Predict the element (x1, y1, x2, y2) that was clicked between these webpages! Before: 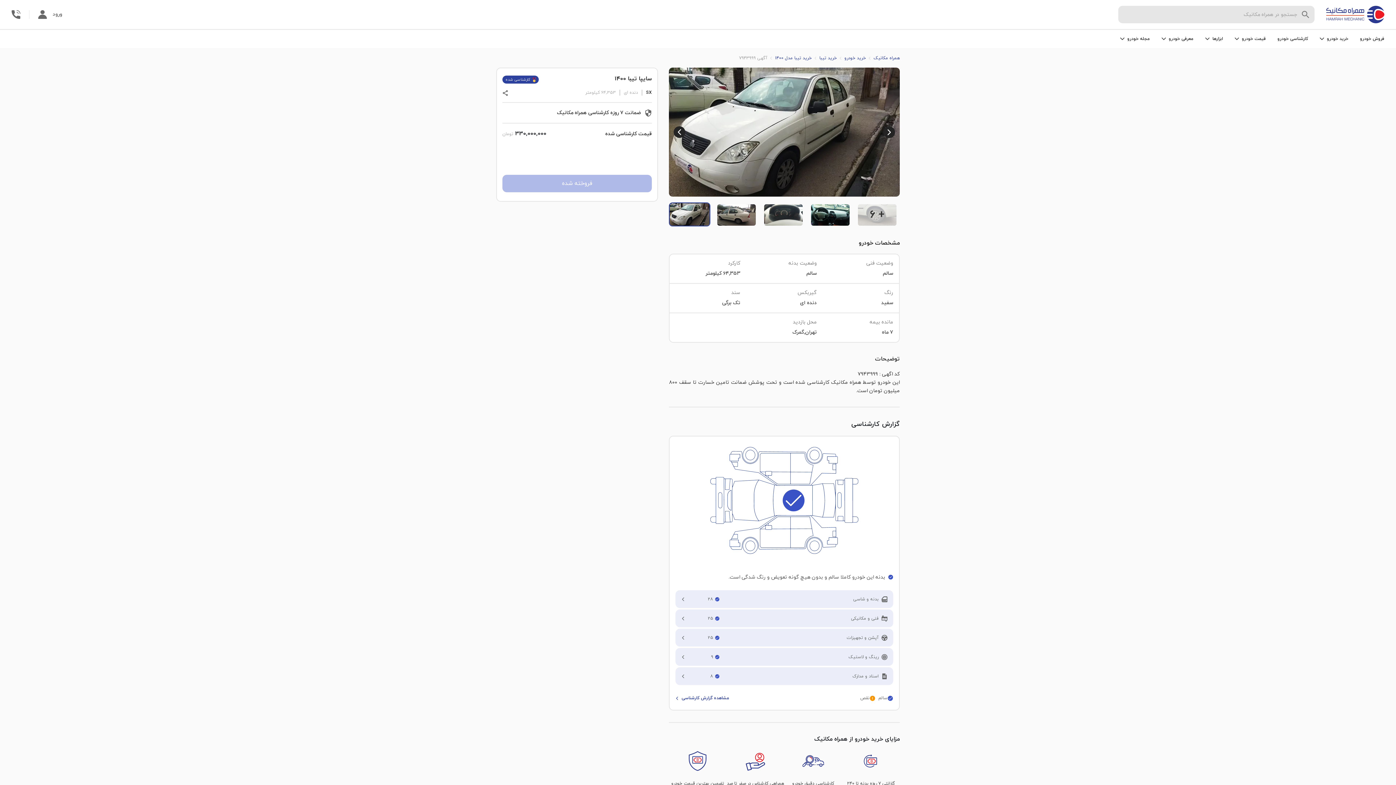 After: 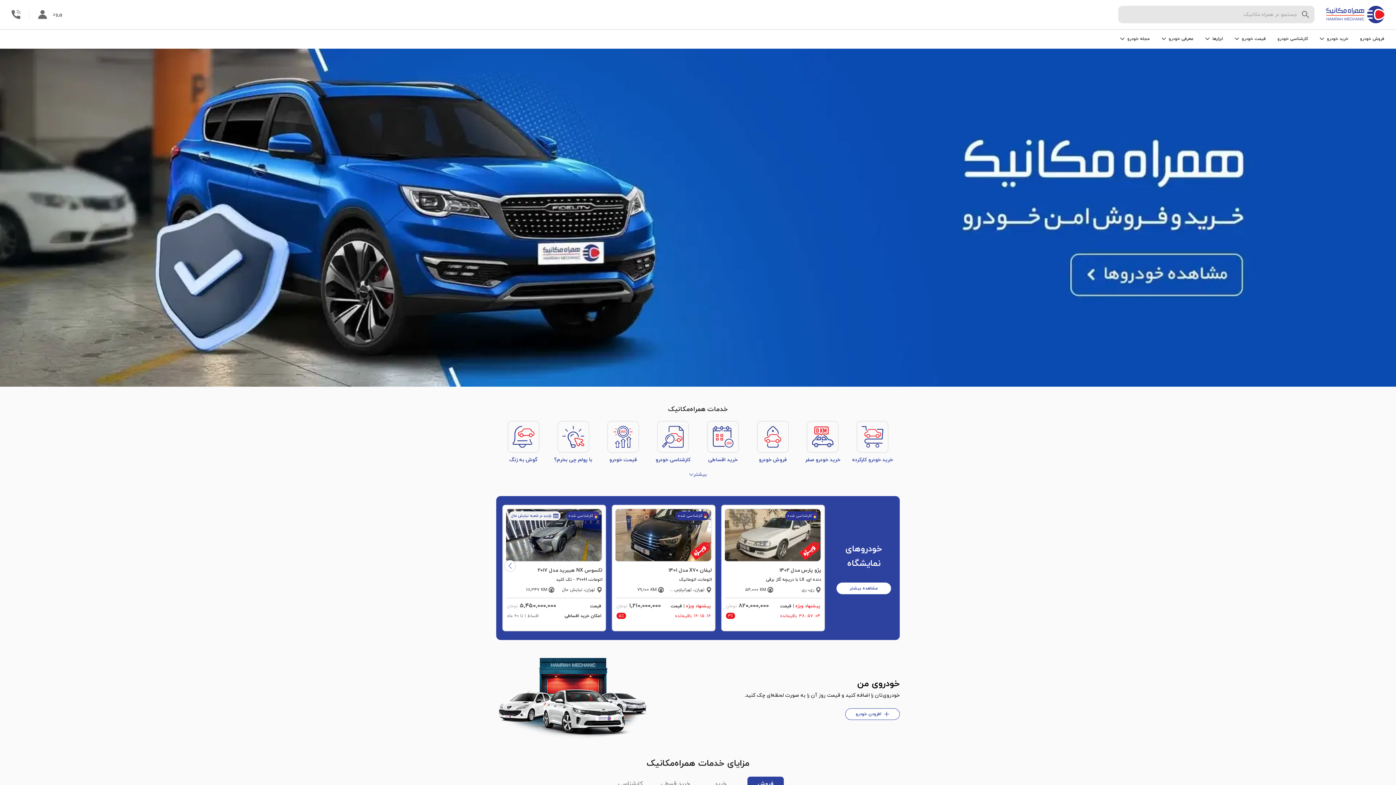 Action: label: همراه مکانیک bbox: (873, 55, 900, 61)